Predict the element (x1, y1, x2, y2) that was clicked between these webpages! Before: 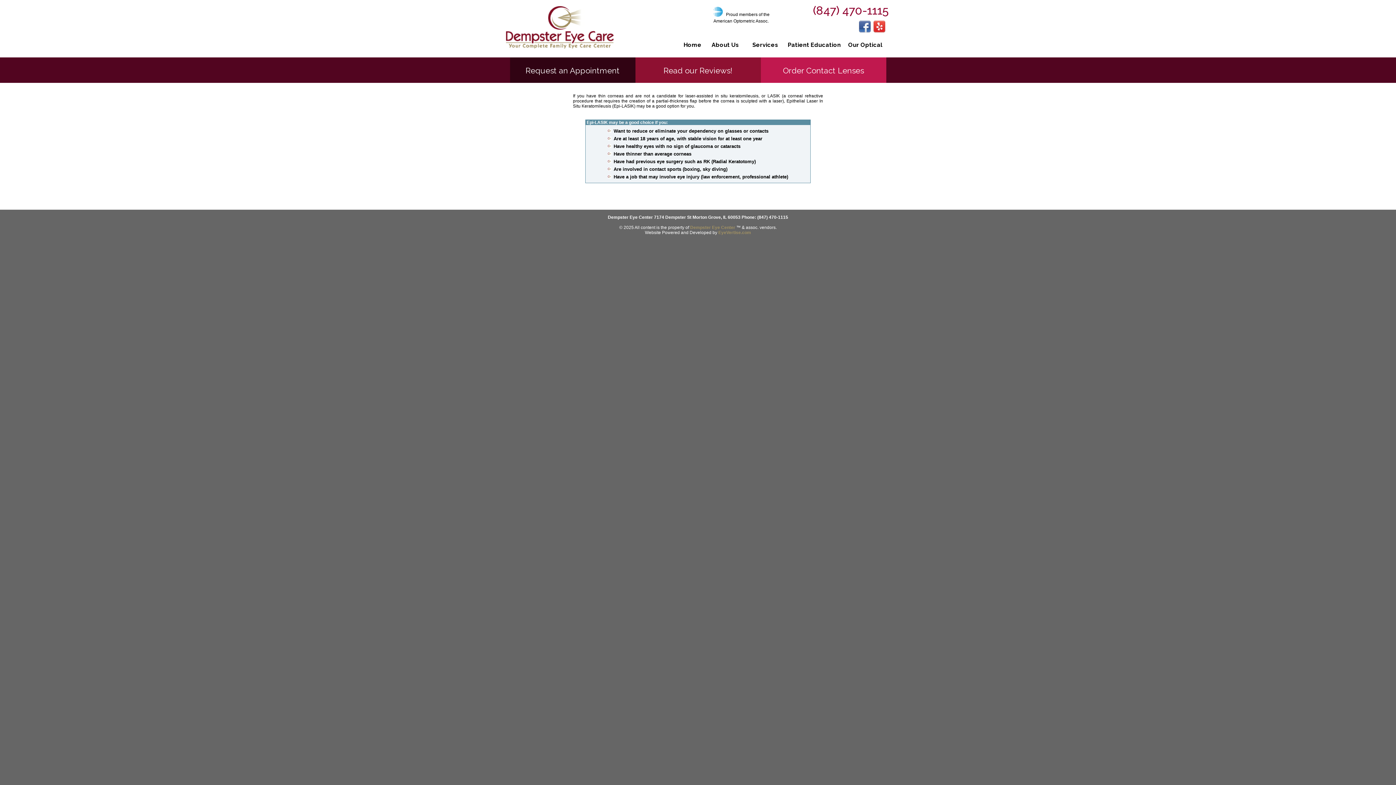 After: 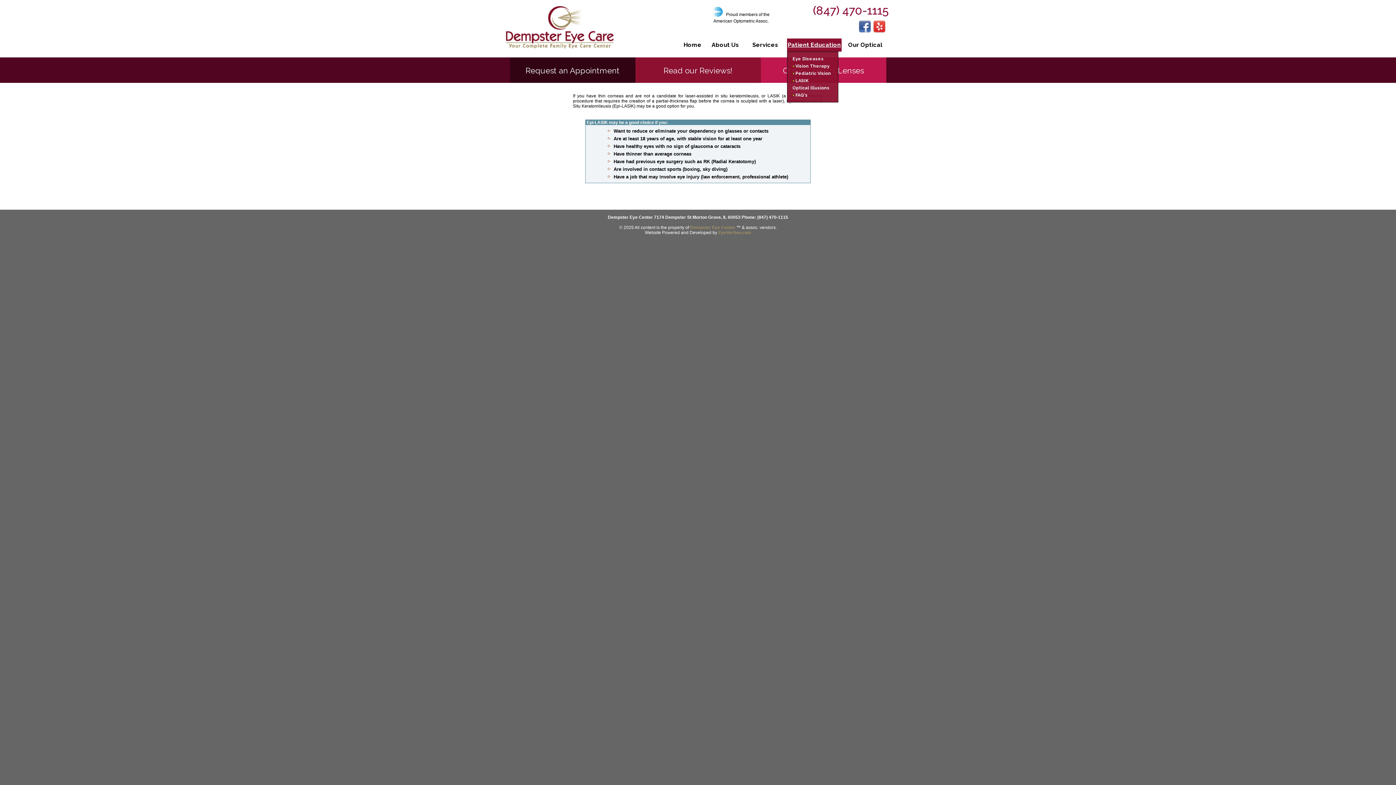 Action: bbox: (787, 38, 841, 51) label: Patient Education